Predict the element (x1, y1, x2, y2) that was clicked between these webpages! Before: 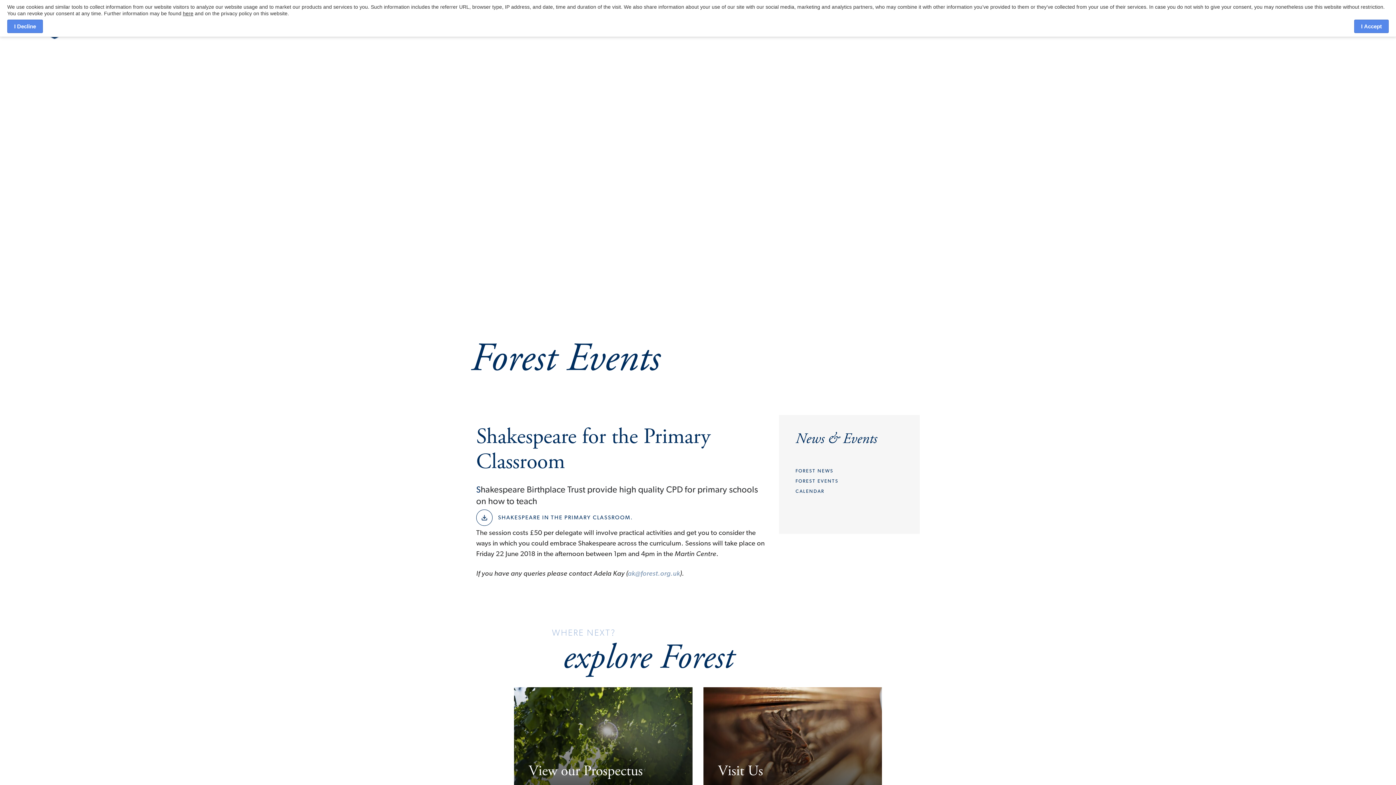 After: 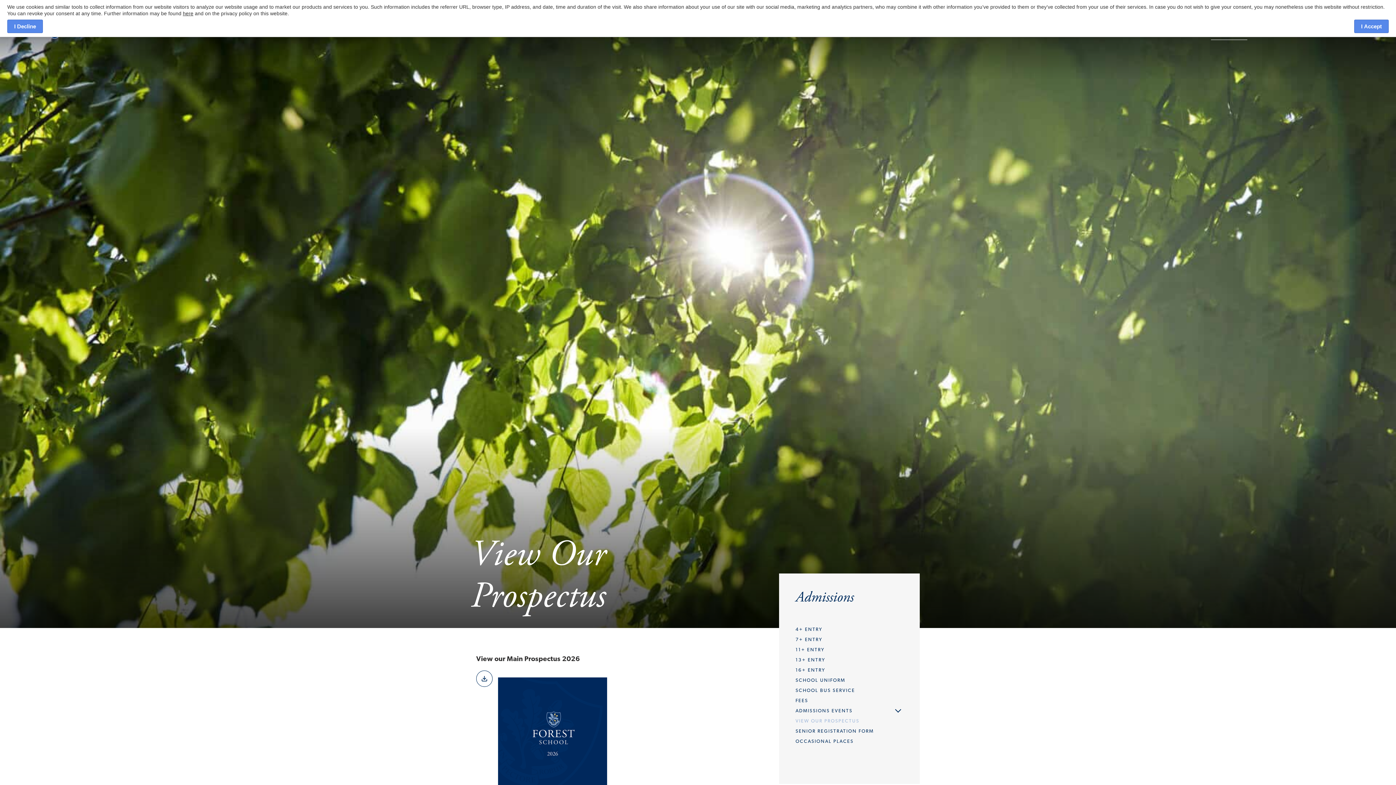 Action: bbox: (514, 687, 692, 793)